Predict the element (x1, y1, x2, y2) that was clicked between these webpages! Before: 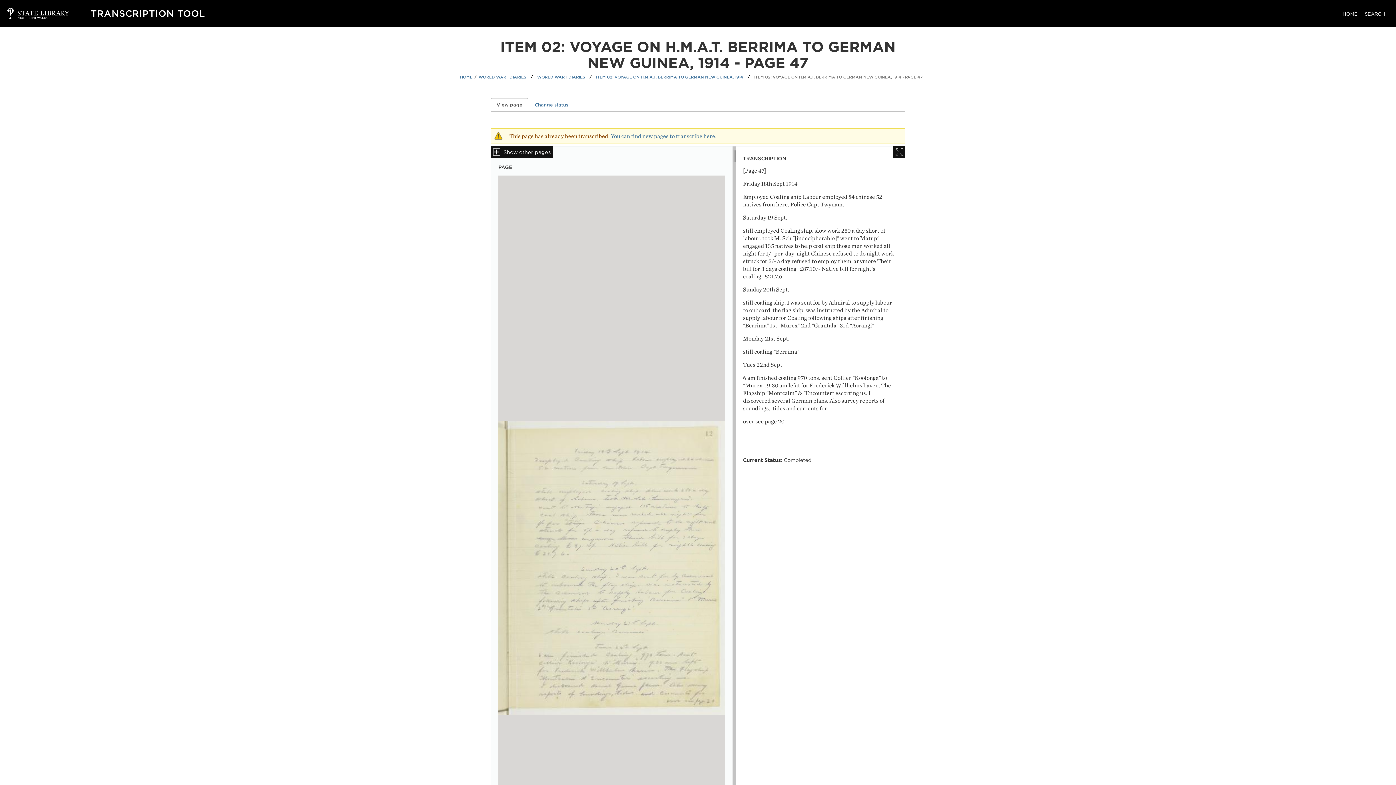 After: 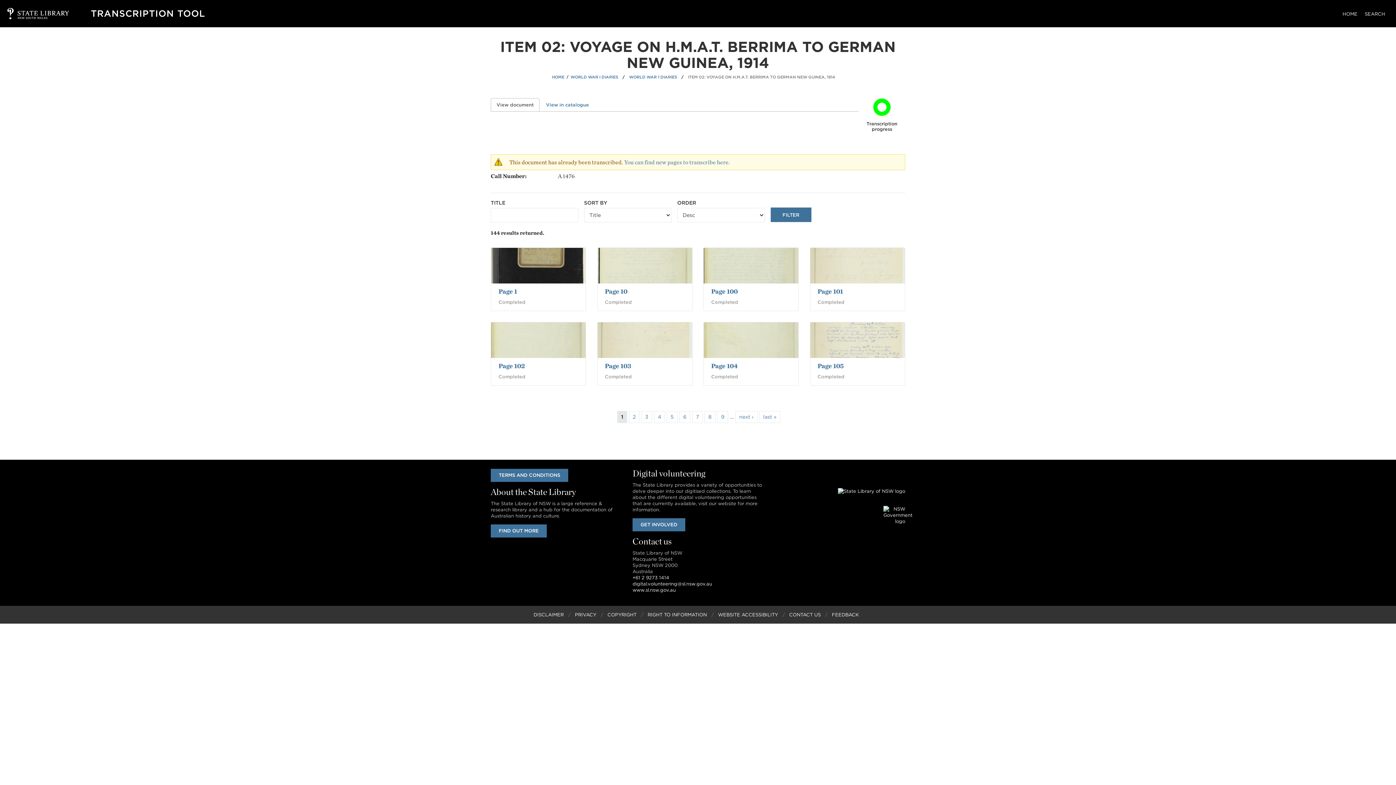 Action: bbox: (596, 74, 743, 79) label: ITEM 02: VOYAGE ON H.M.A.T. BERRIMA TO GERMAN NEW GUINEA, 1914